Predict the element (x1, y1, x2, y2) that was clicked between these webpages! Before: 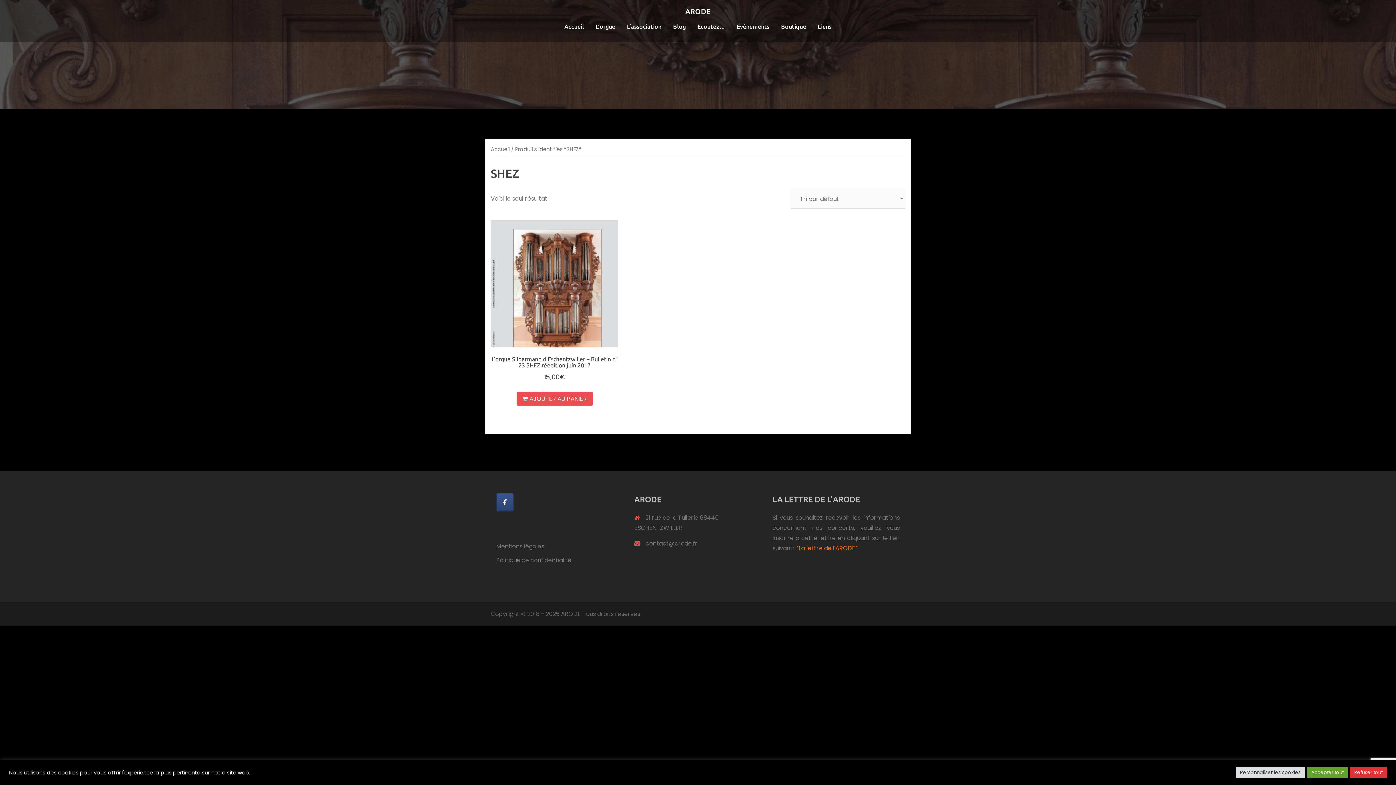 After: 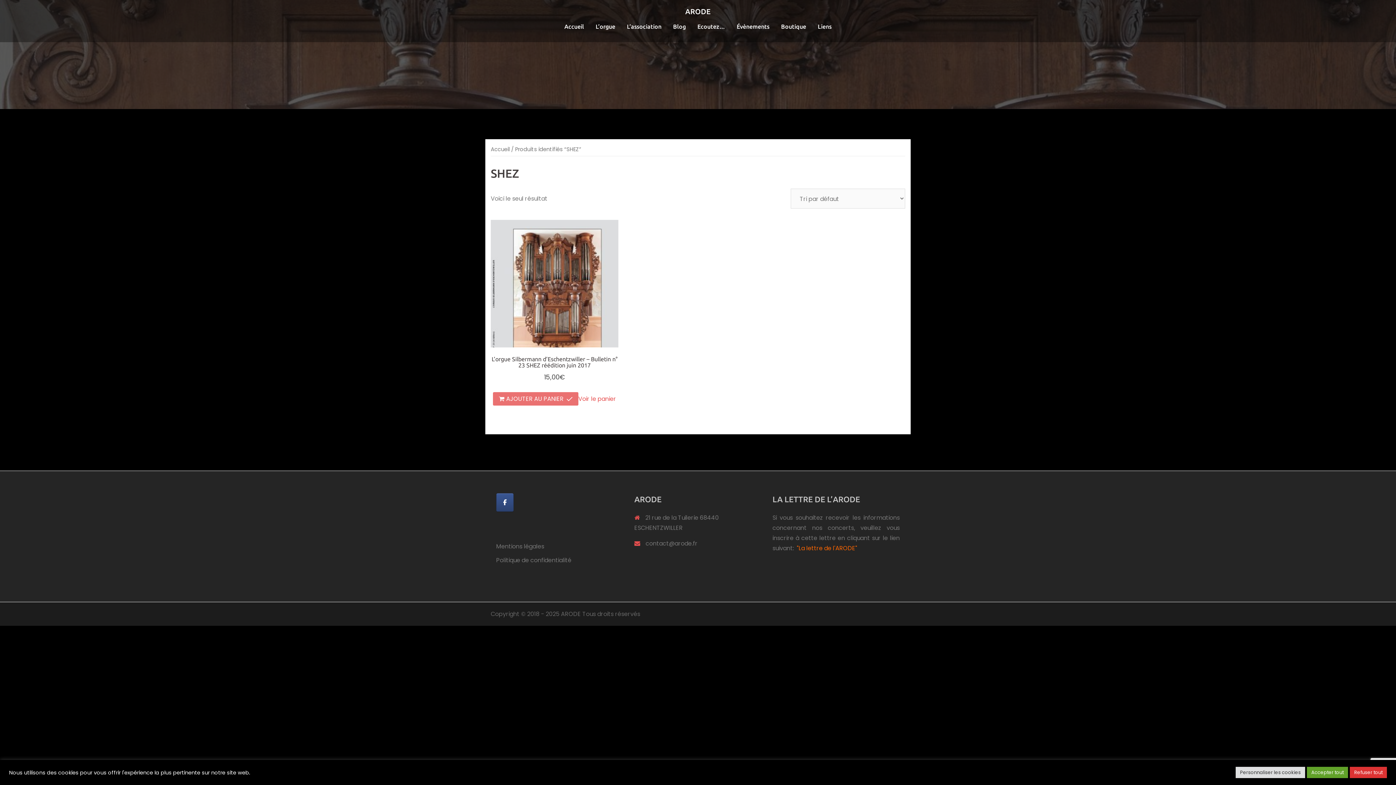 Action: label: Ajouter au panier : “L'orgue Silbermann d'Eschentzwiller - Bulletin n° 23 SHEZ réédition juin 2017” bbox: (516, 392, 592, 405)